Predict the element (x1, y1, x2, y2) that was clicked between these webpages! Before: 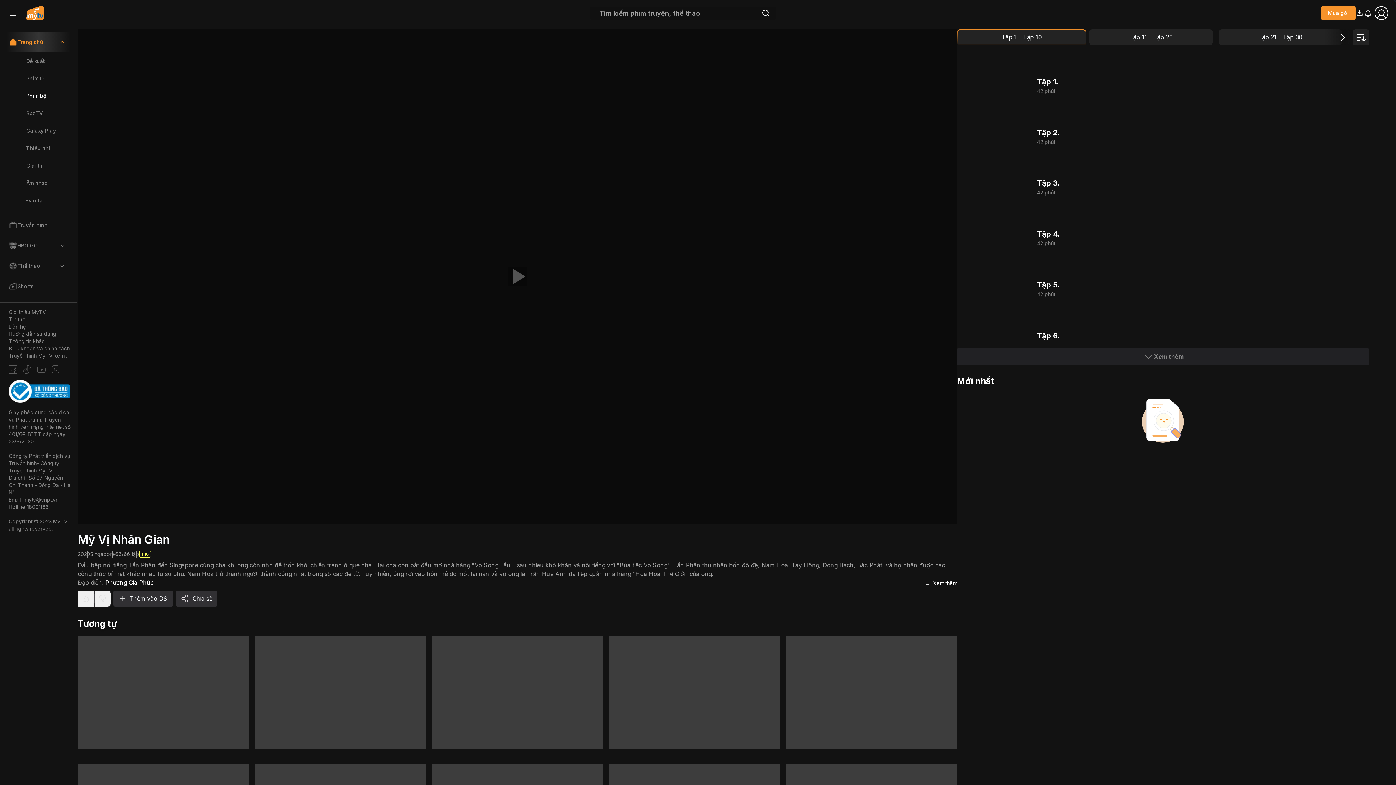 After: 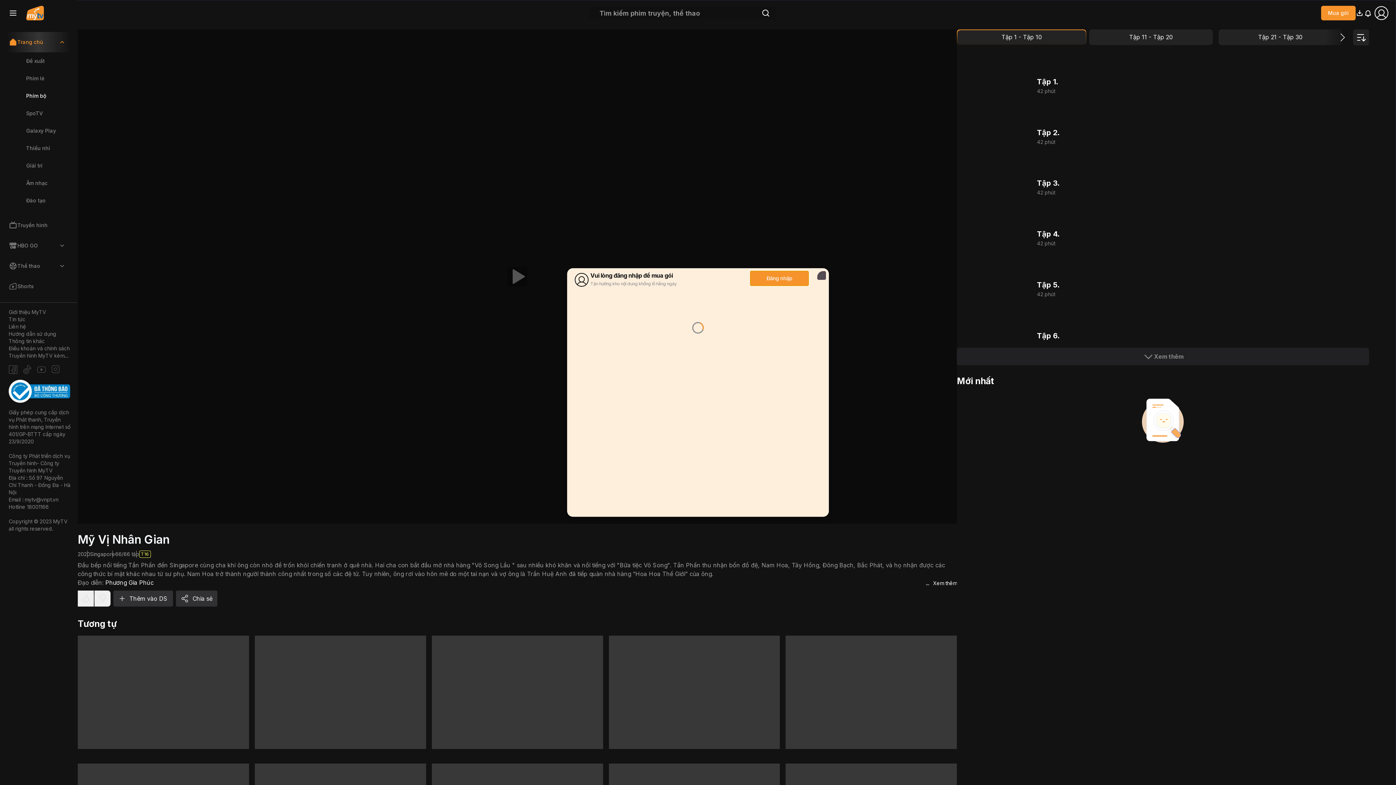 Action: bbox: (1321, 5, 1356, 20) label: Mua gói